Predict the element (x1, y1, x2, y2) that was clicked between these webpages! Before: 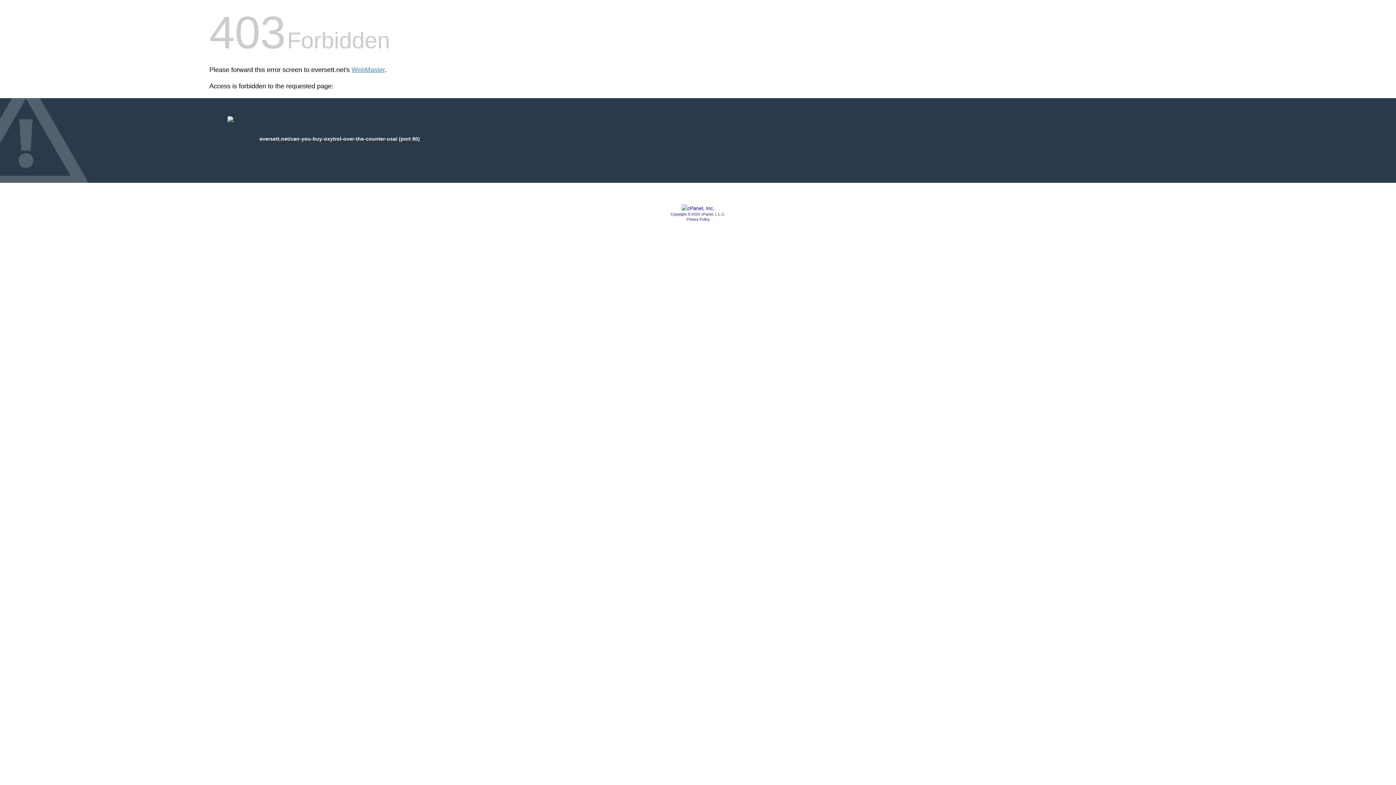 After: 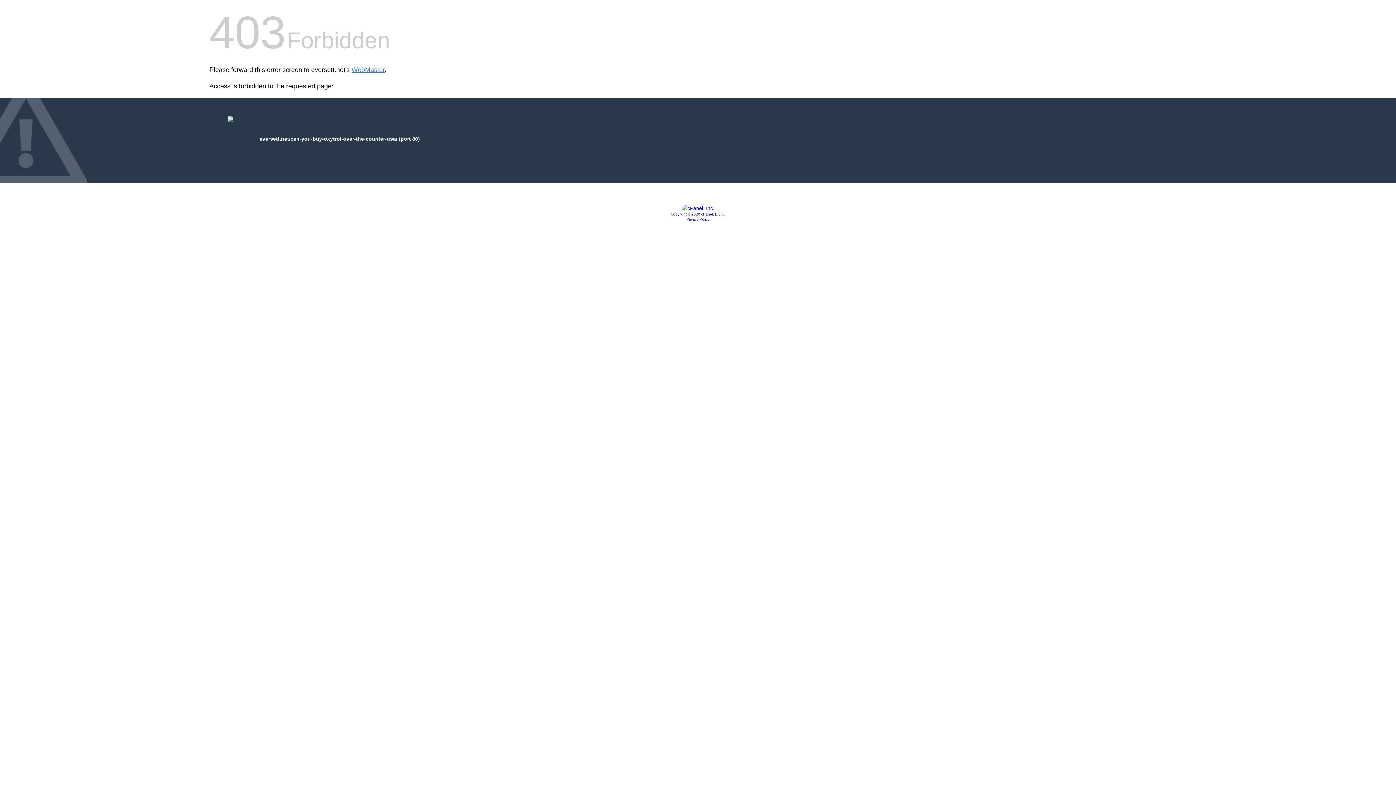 Action: bbox: (670, 212, 725, 216) label: Copyright © 2020 cPanel, L.L.C.